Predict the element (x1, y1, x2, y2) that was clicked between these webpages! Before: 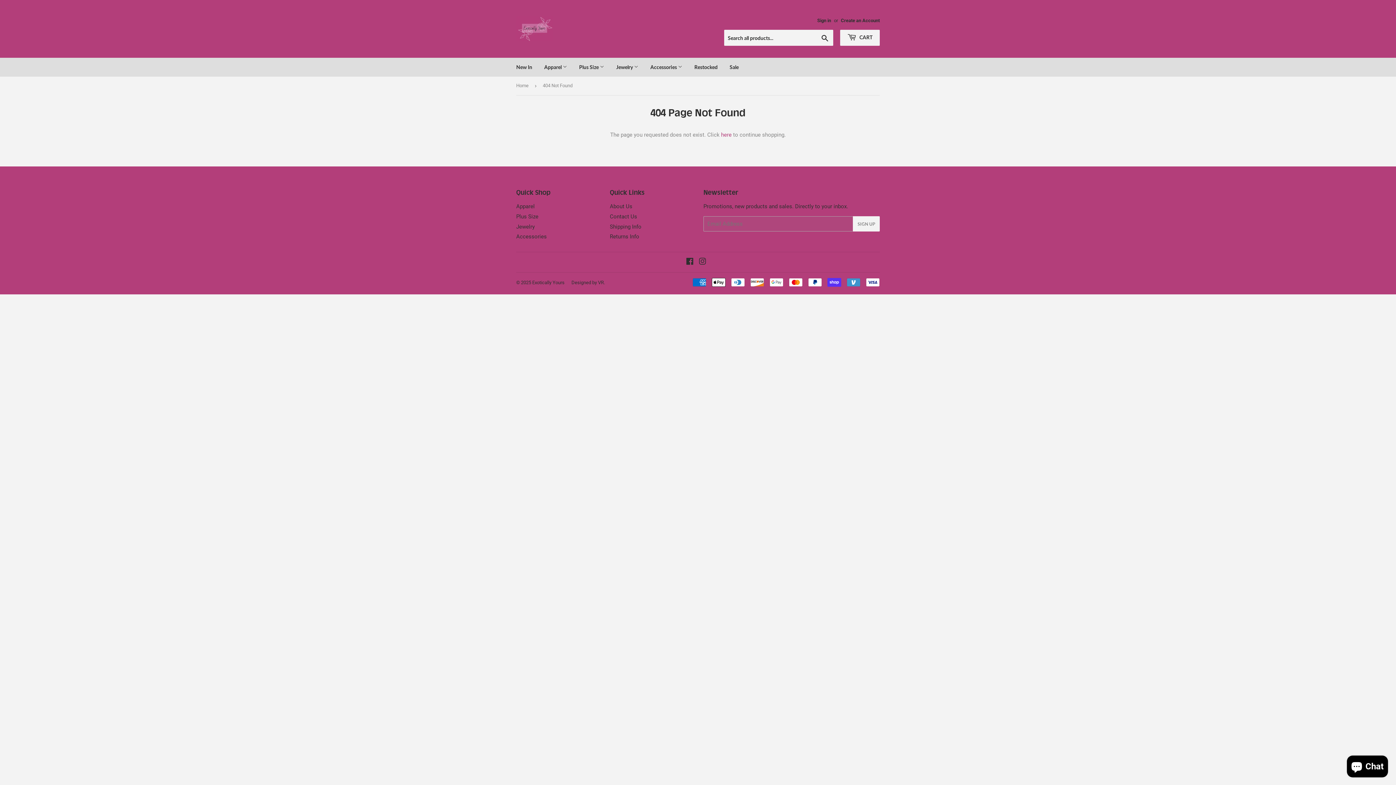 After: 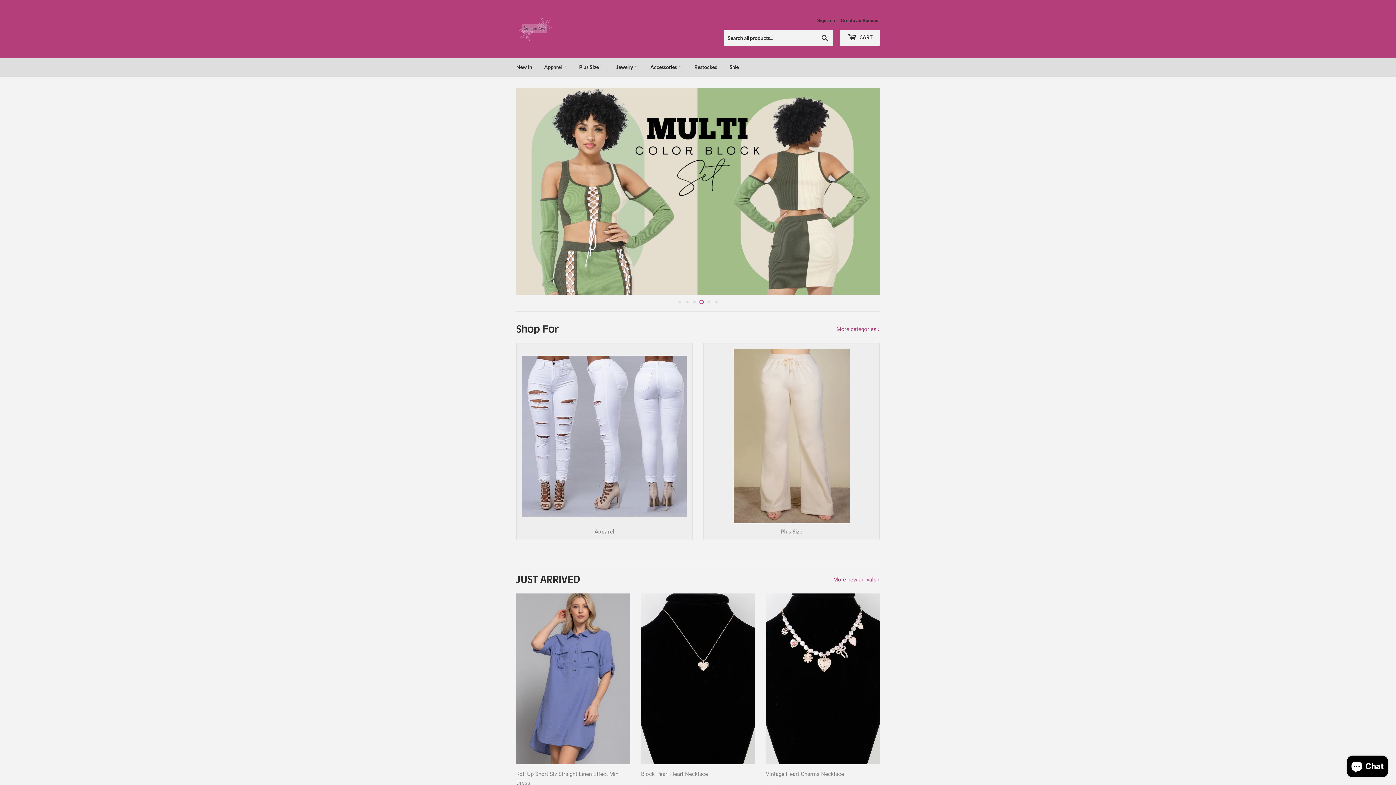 Action: bbox: (532, 280, 564, 285) label: Exotically Yours